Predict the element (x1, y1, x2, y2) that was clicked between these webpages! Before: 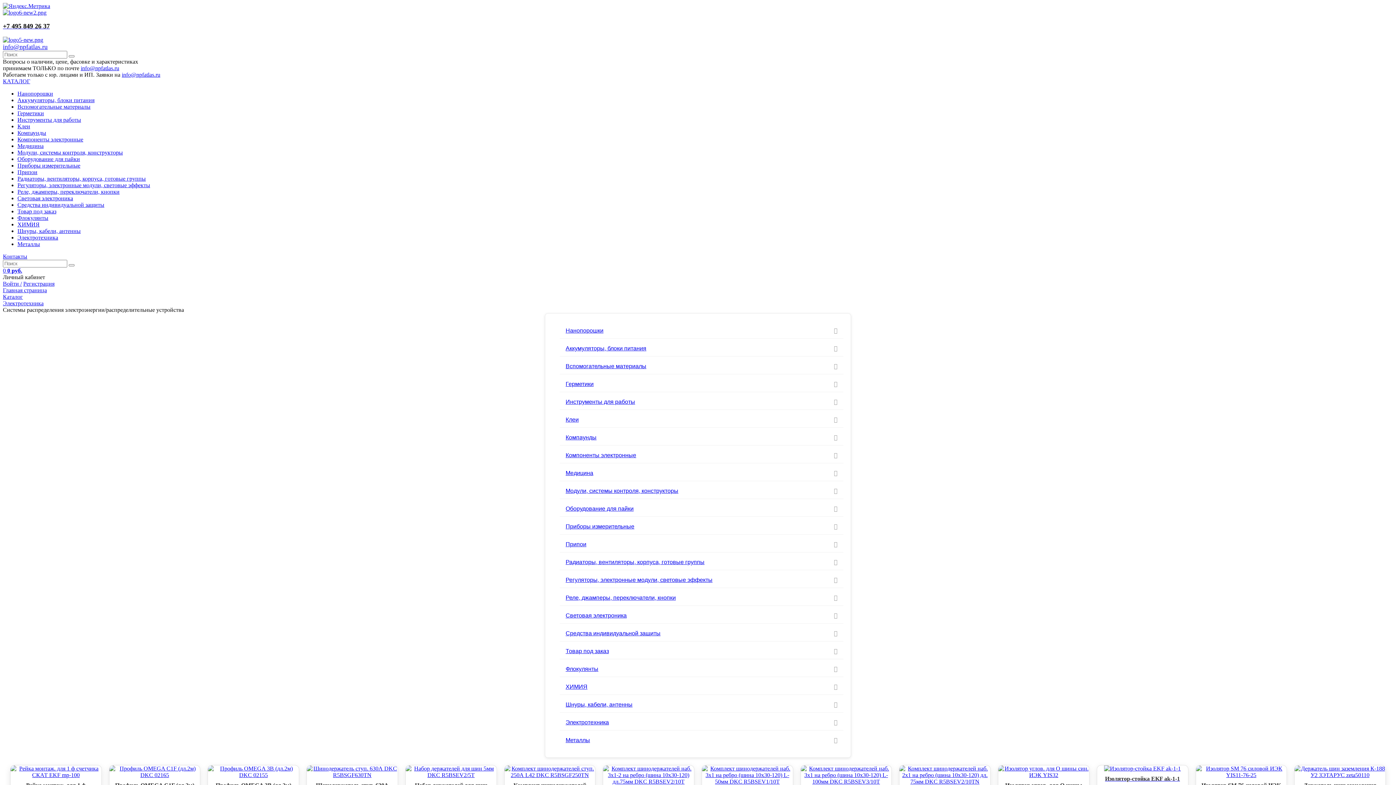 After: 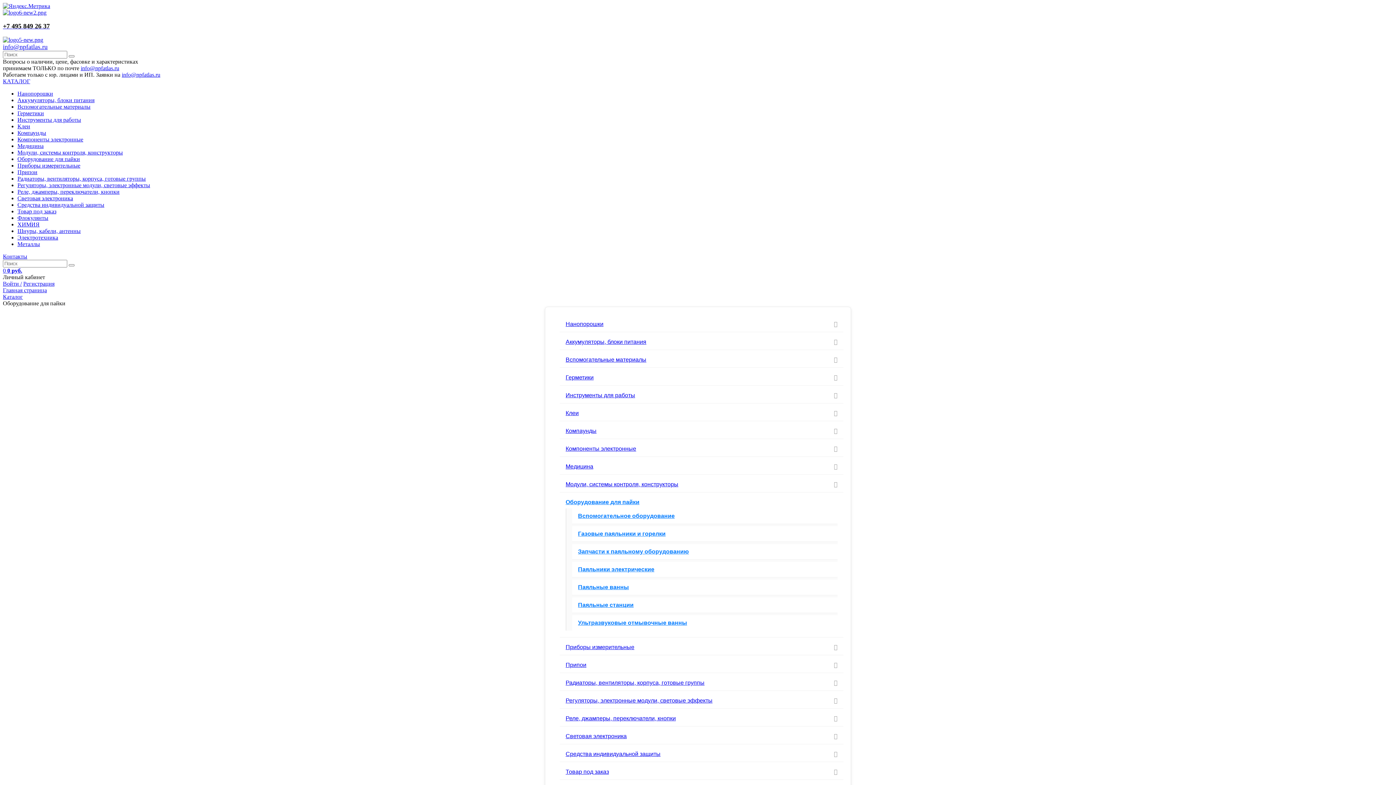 Action: bbox: (17, 156, 80, 162) label: Оборудование для пайки